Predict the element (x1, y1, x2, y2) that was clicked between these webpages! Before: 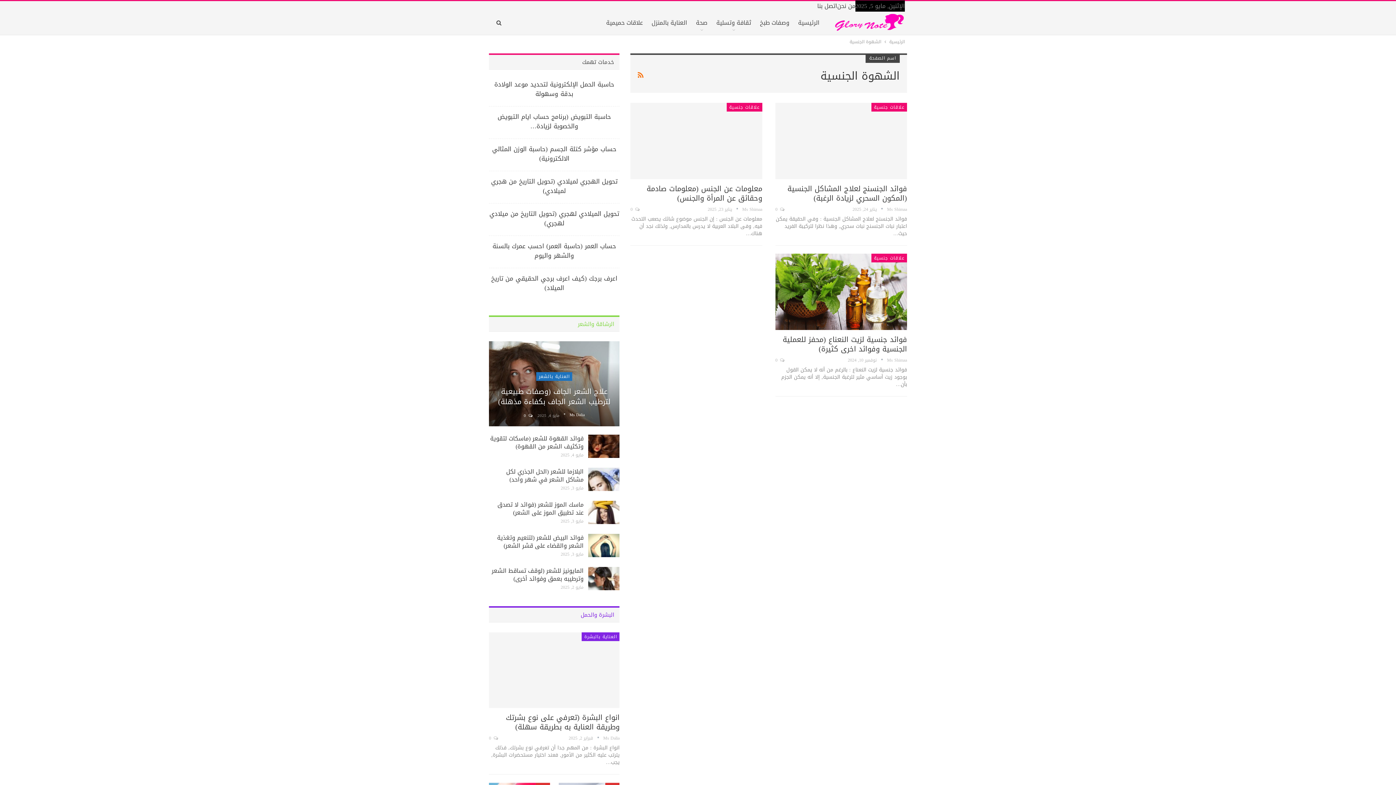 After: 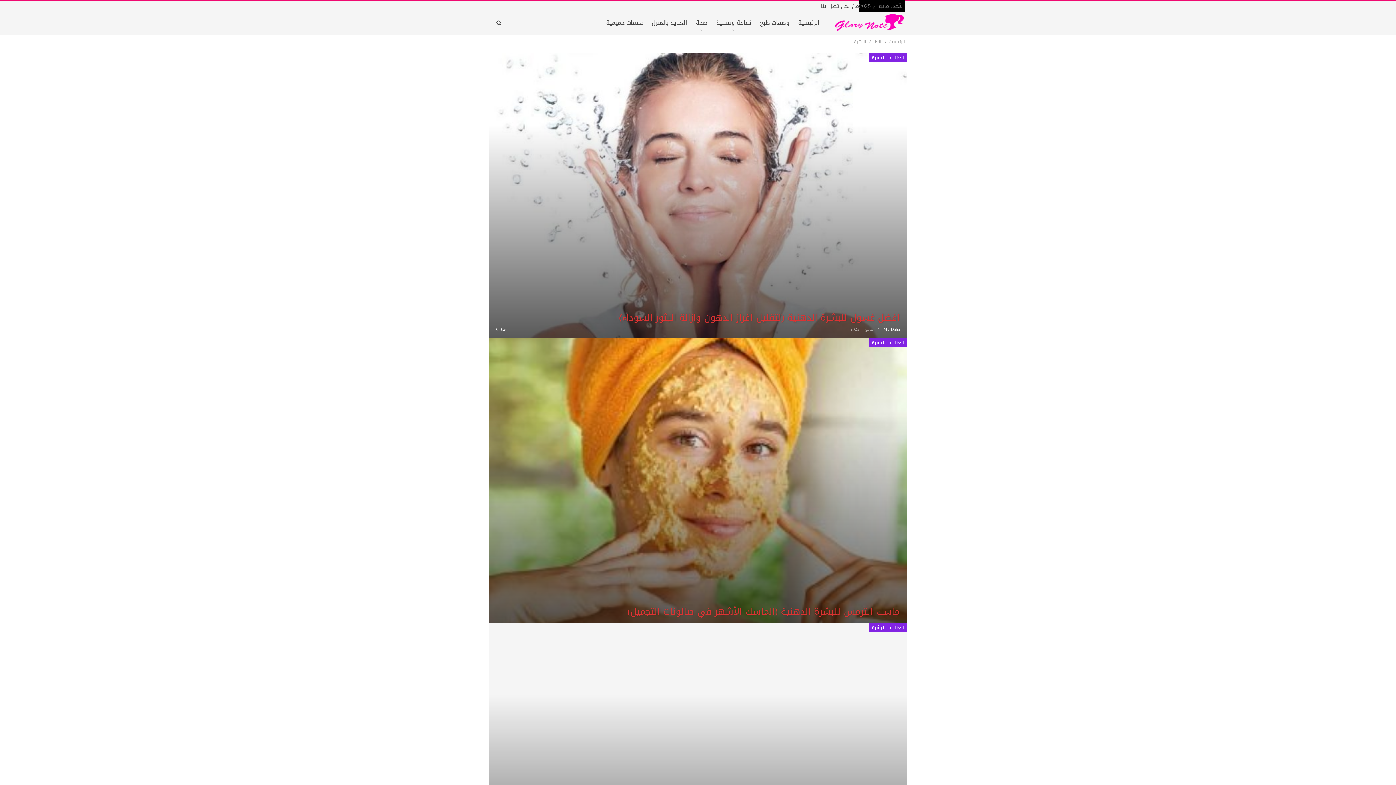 Action: bbox: (581, 632, 619, 641) label: العناية بالبشرة